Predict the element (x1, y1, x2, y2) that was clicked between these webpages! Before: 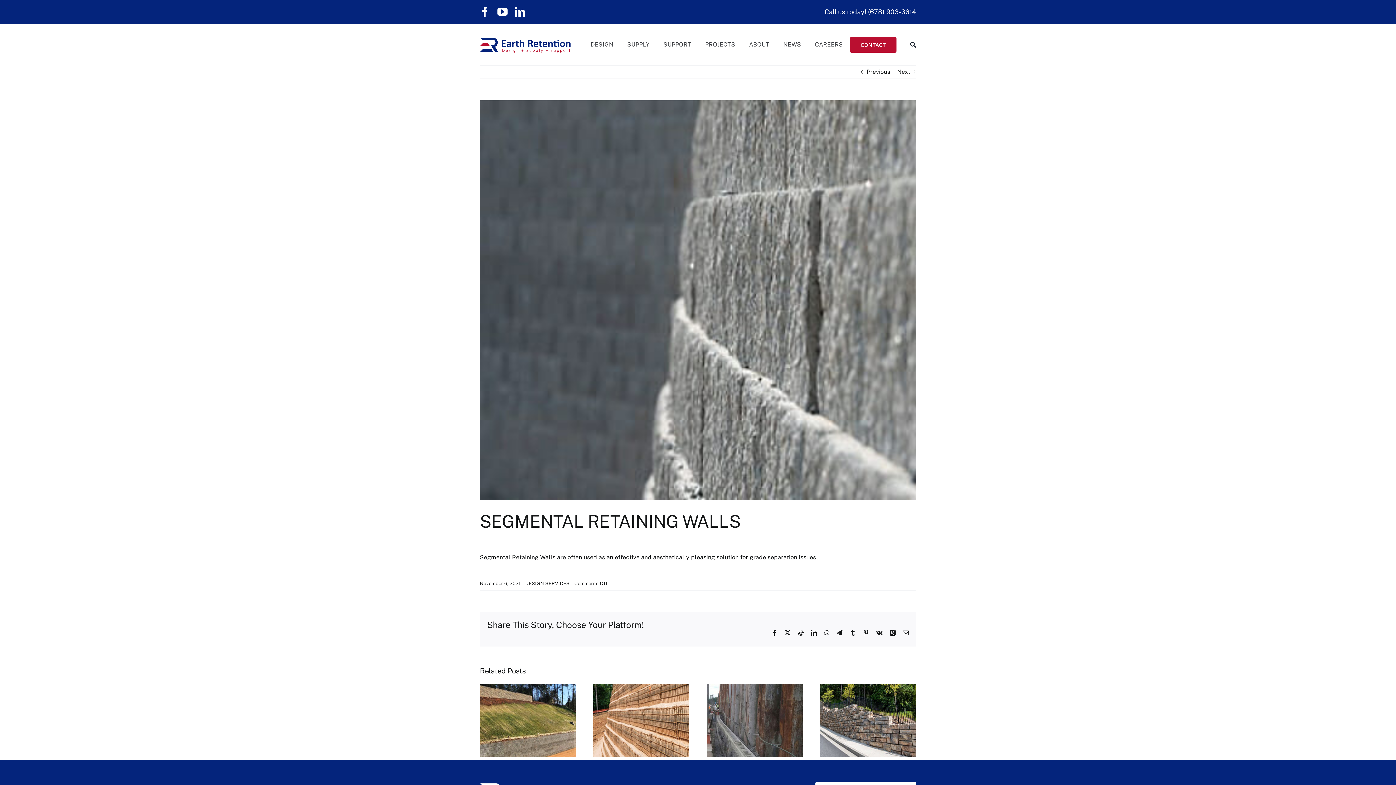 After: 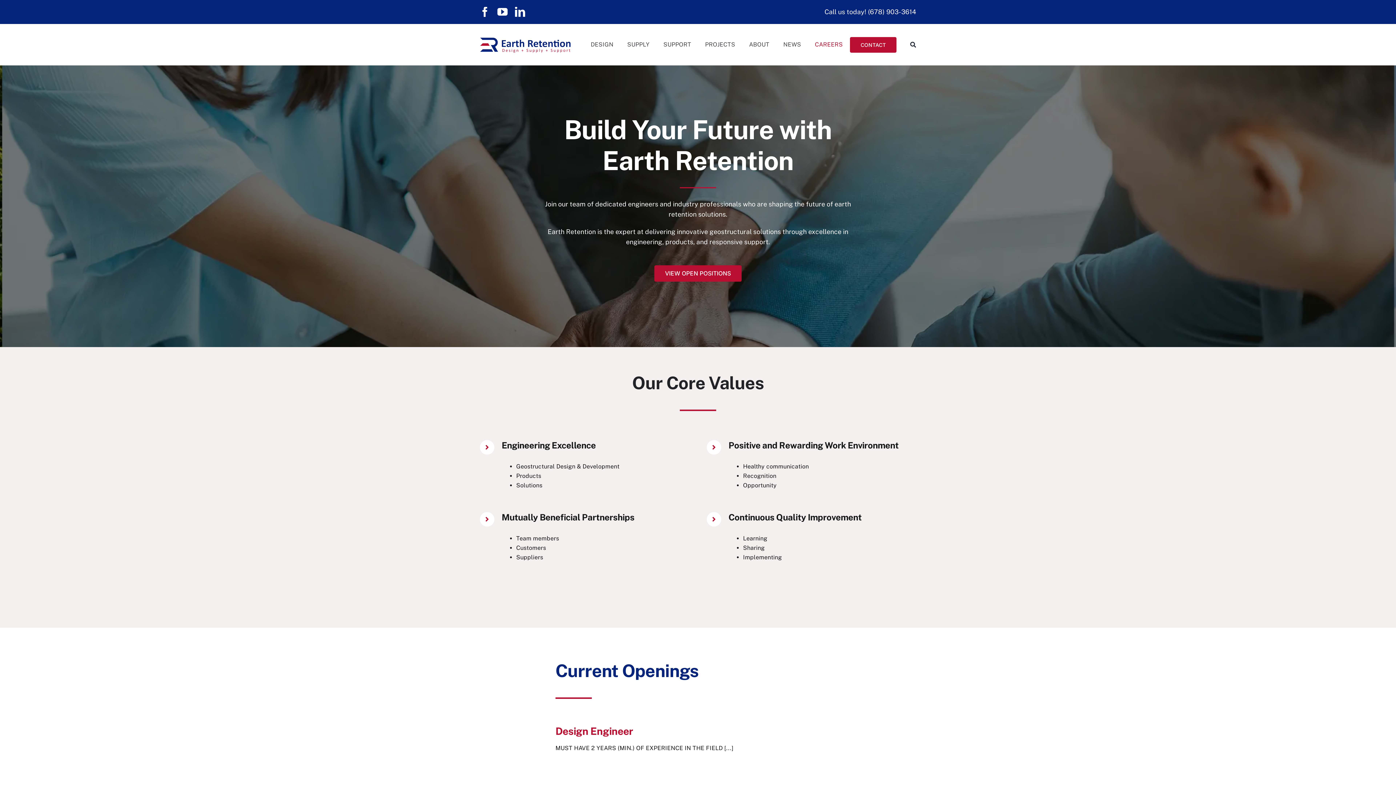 Action: bbox: (808, 33, 843, 56) label: CAREERS